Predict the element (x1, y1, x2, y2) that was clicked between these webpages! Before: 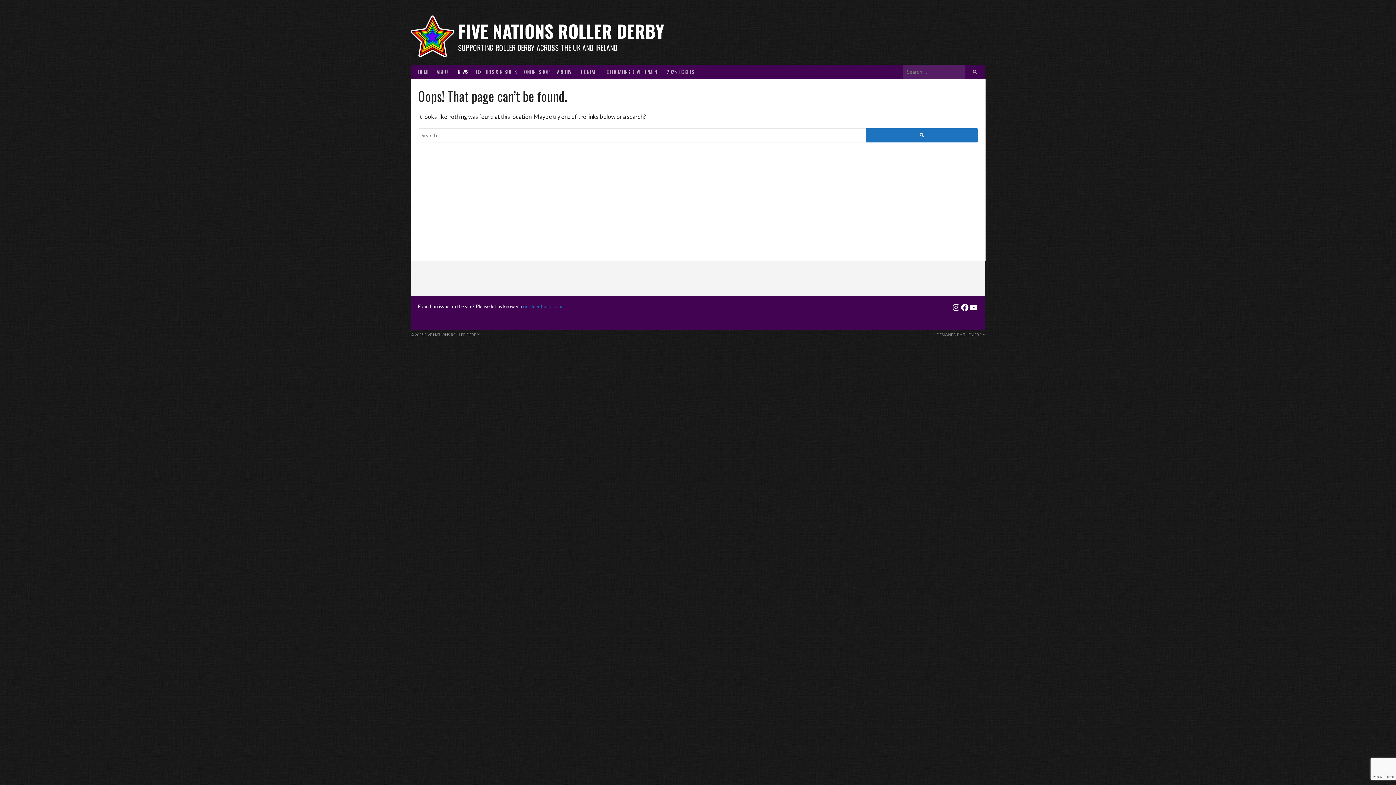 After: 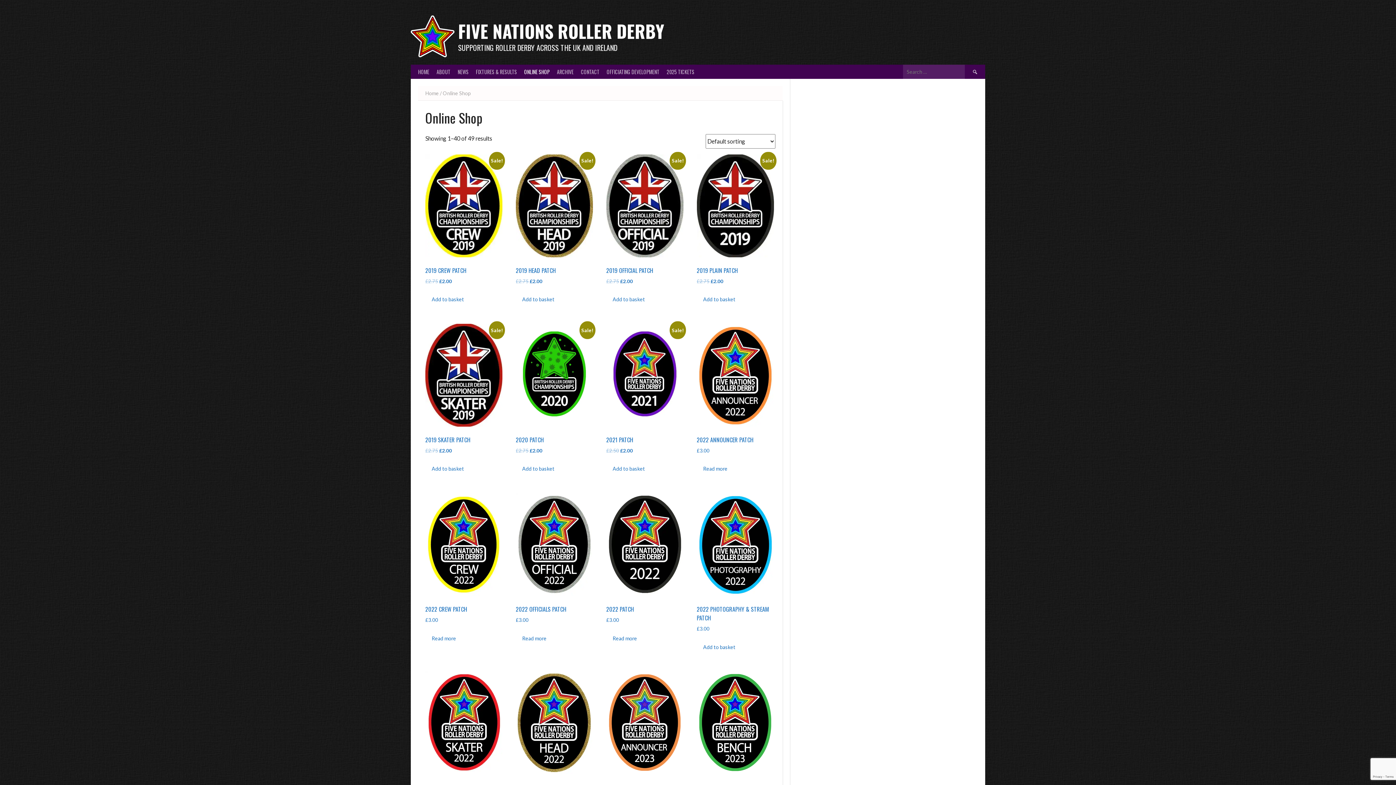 Action: label: ONLINE SHOP bbox: (520, 64, 553, 78)